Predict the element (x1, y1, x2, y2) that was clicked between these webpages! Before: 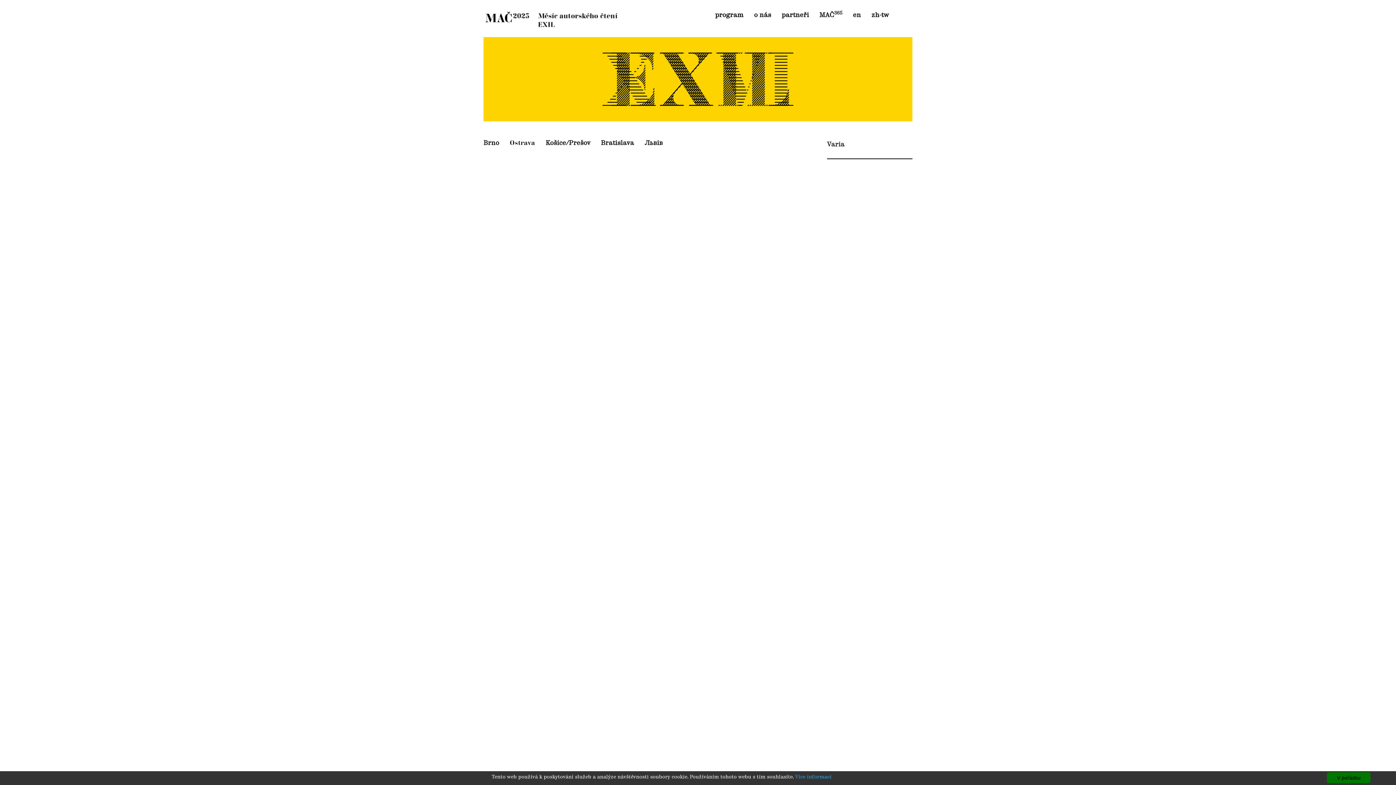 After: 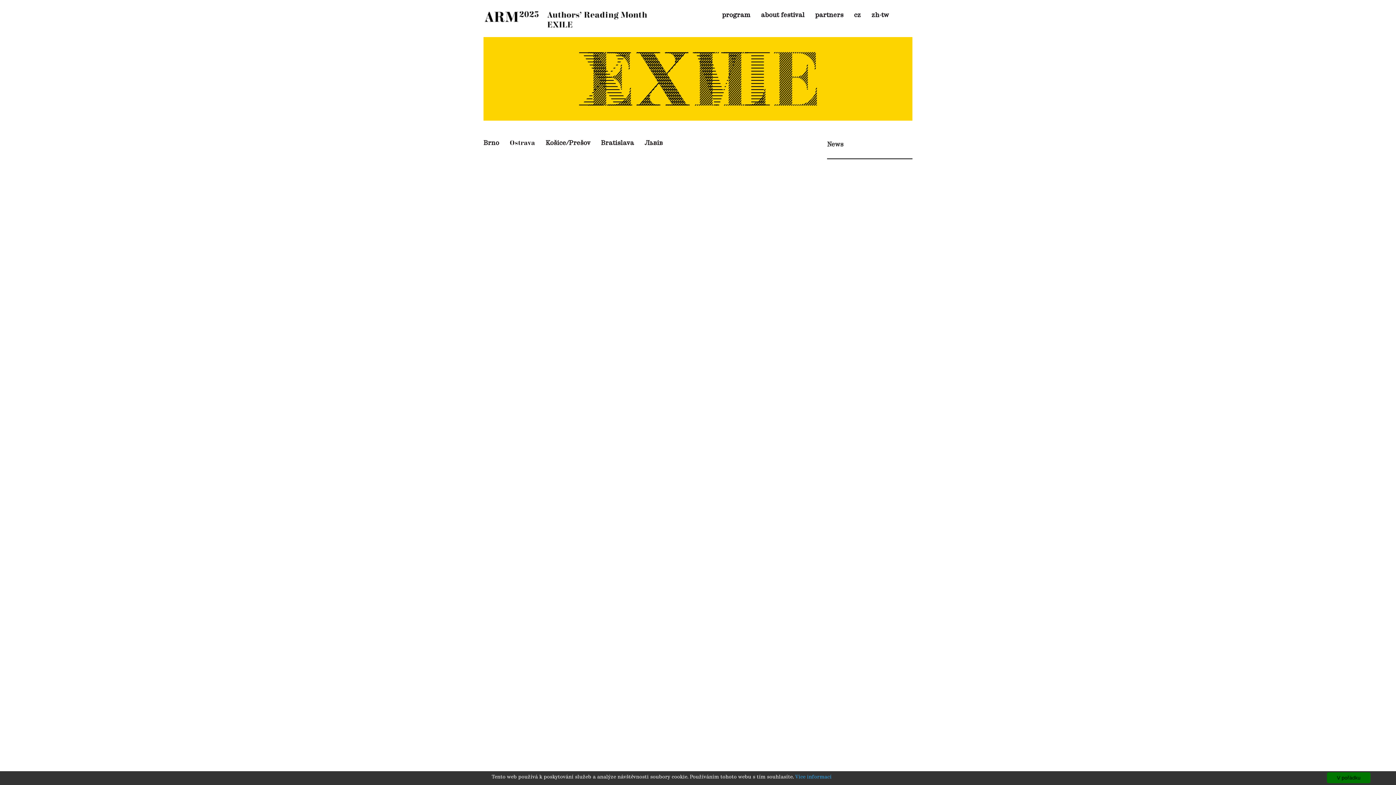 Action: bbox: (853, 10, 861, 19) label: en